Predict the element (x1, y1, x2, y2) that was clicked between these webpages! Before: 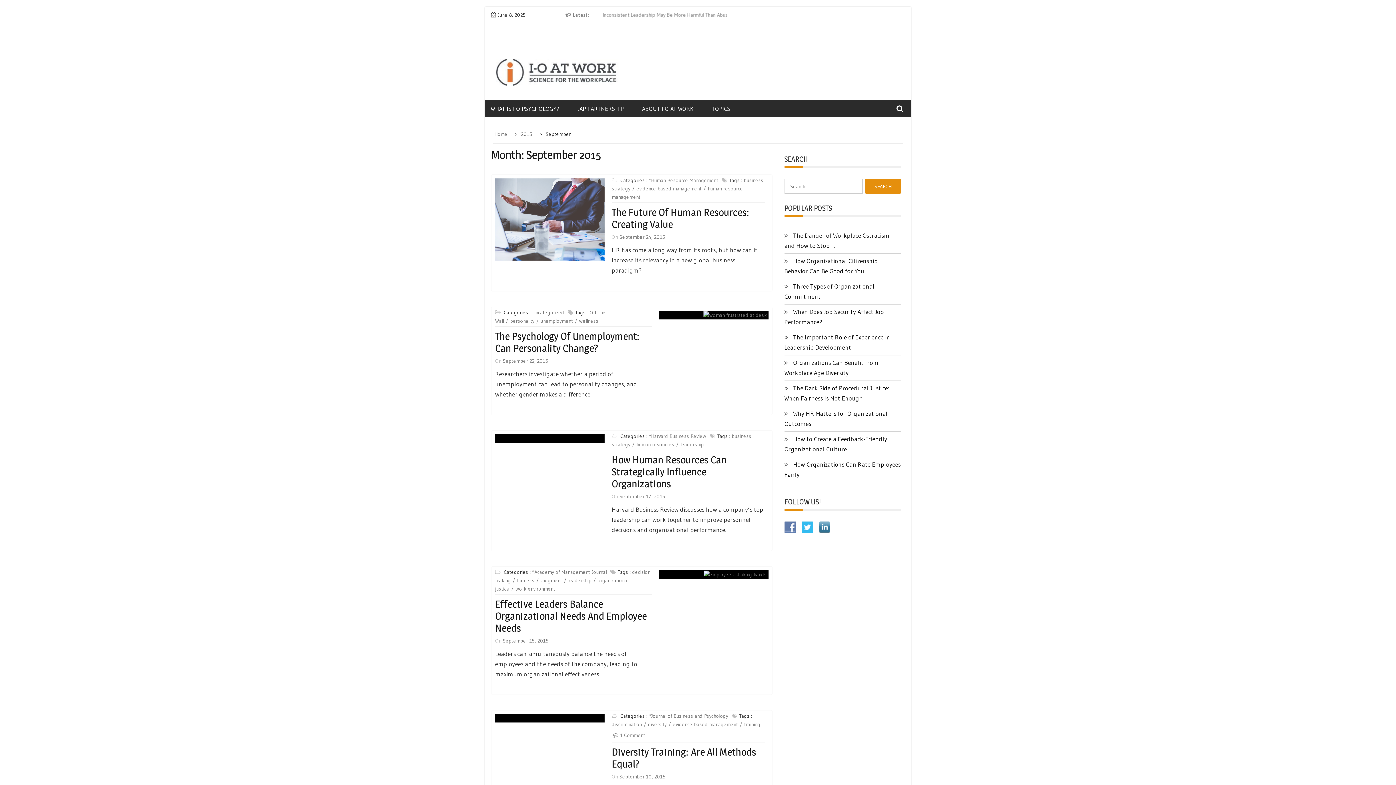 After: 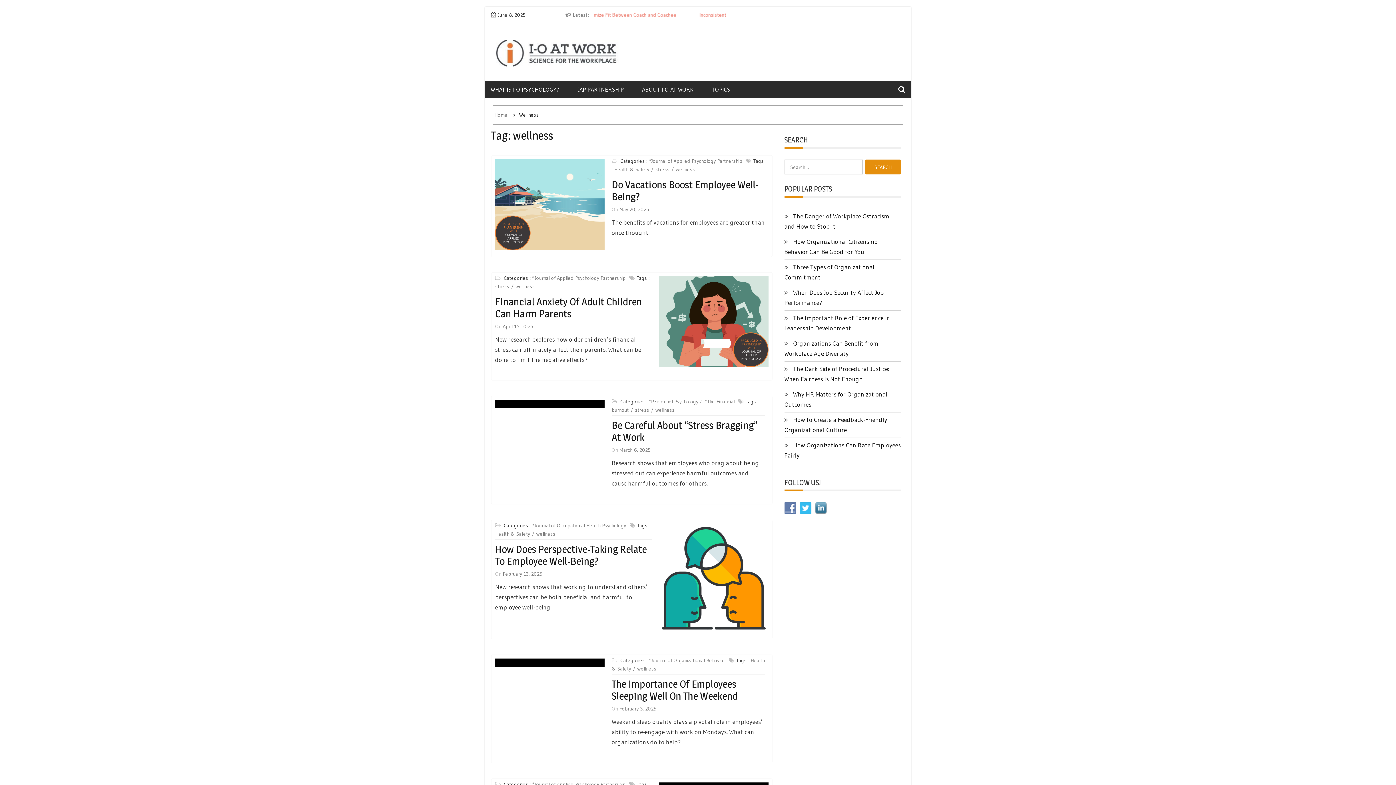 Action: label: wellness bbox: (579, 317, 600, 324)